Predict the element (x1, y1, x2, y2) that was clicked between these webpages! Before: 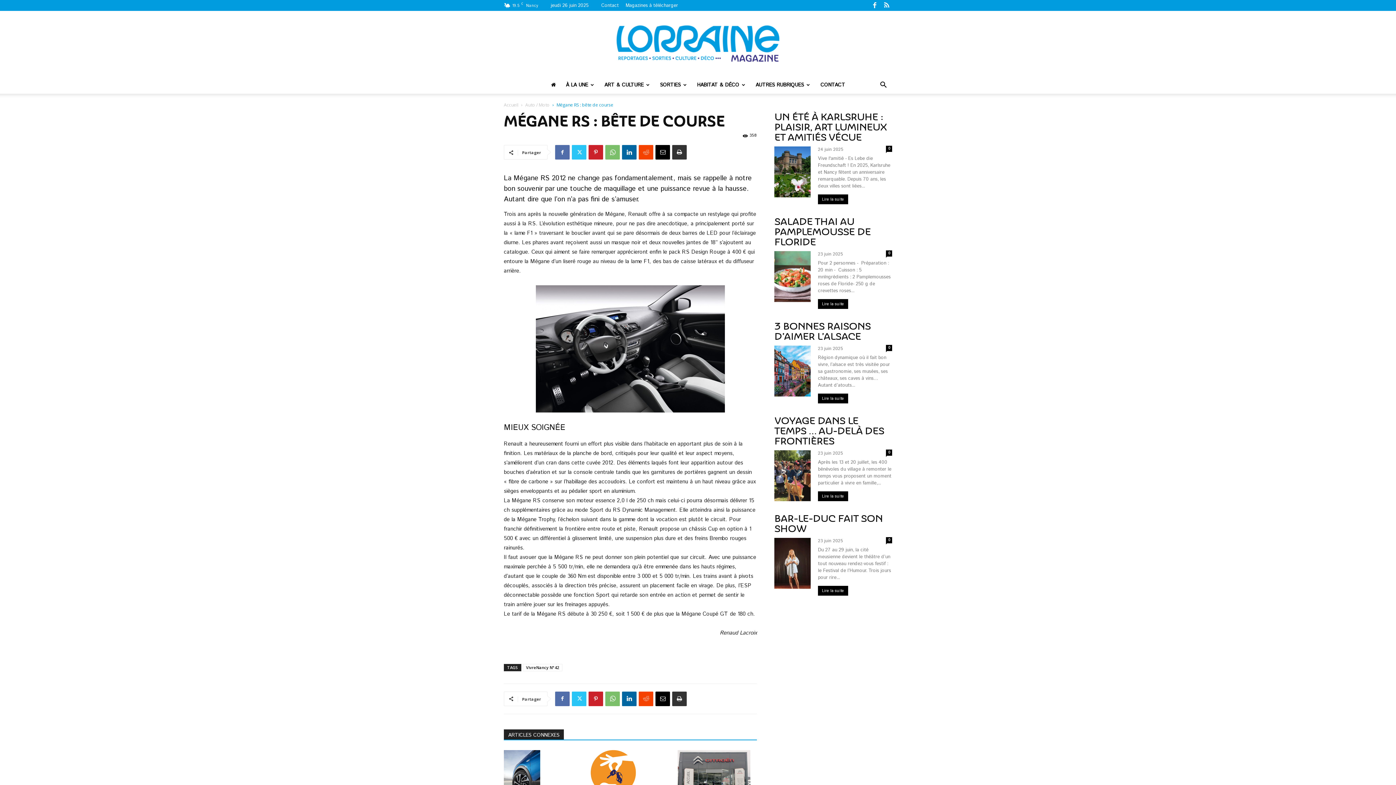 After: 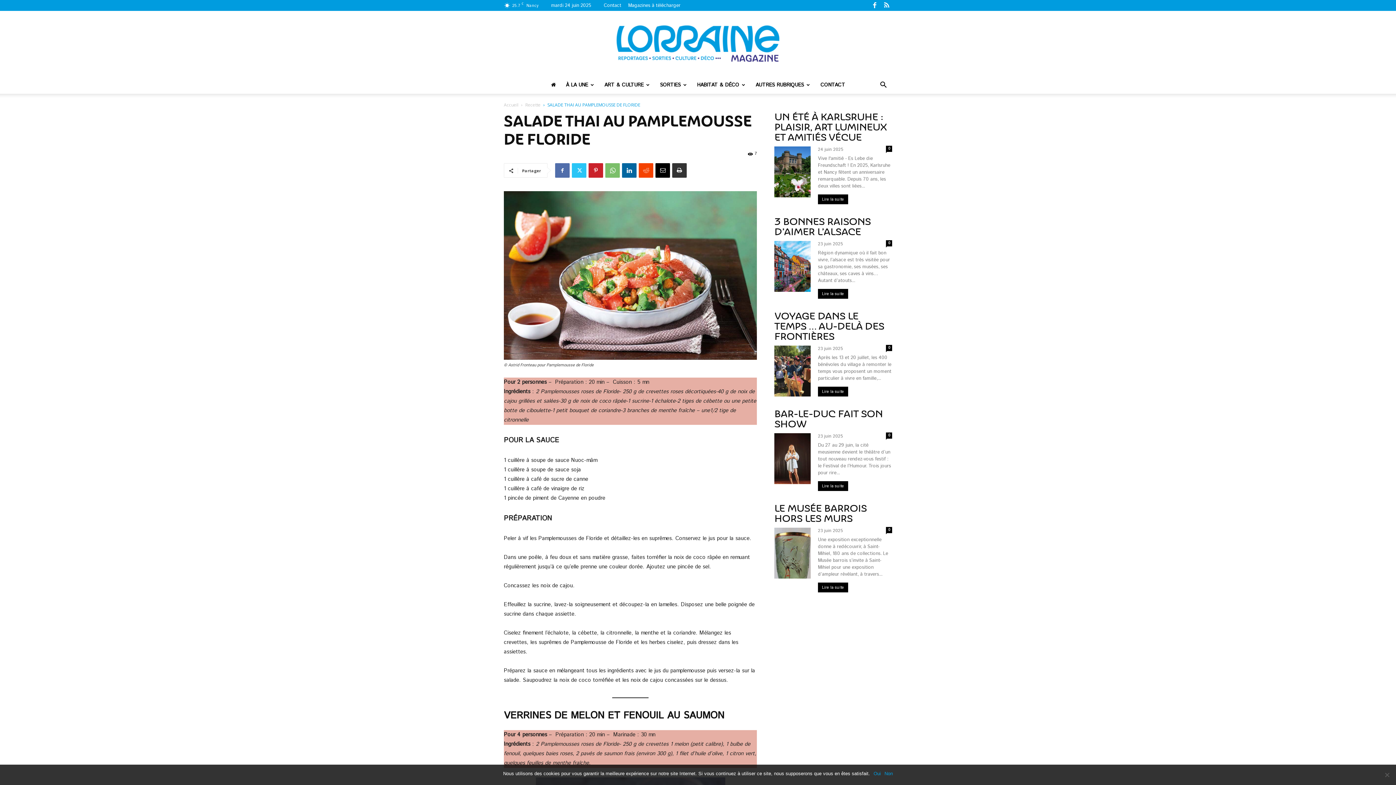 Action: bbox: (774, 216, 870, 247) label: SALADE THAI AU PAMPLEMOUSSE DE FLORIDE